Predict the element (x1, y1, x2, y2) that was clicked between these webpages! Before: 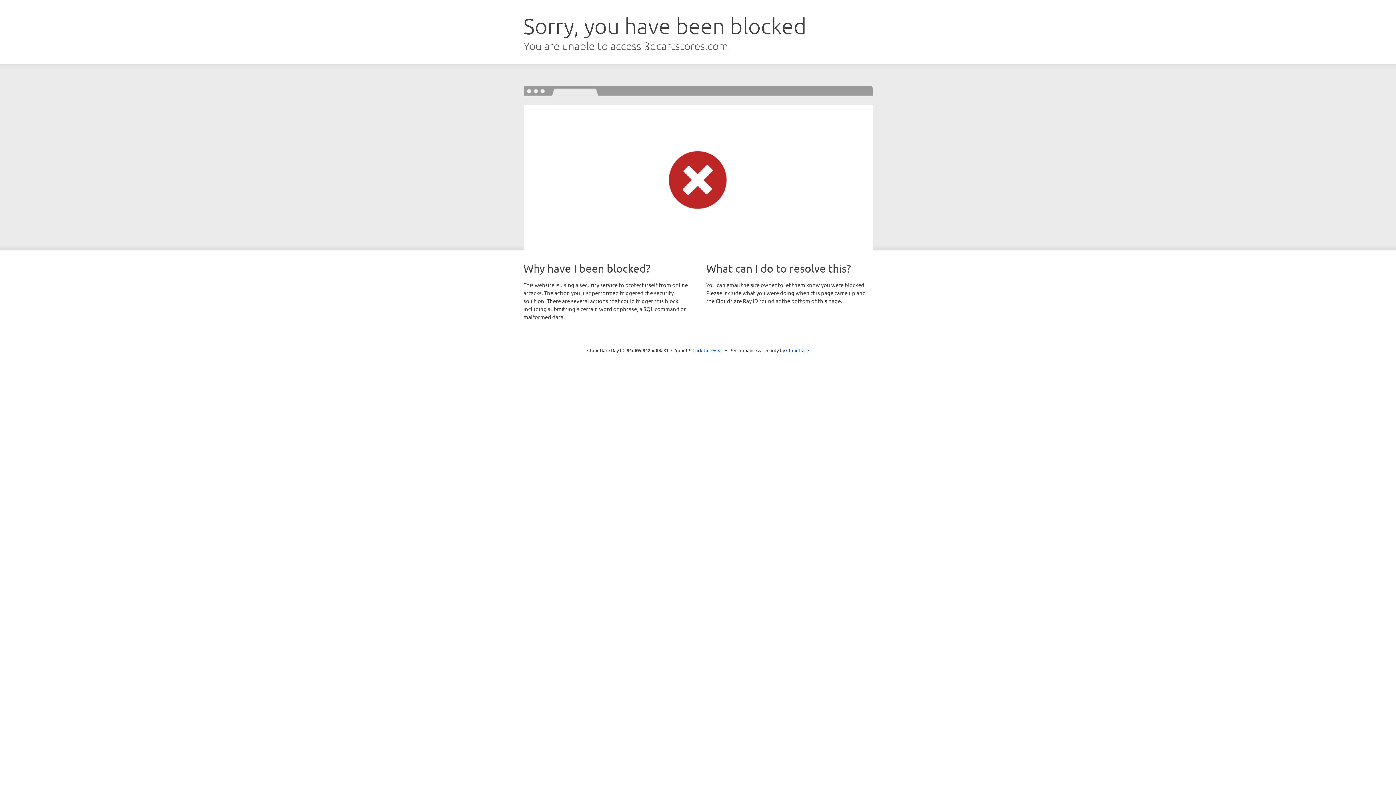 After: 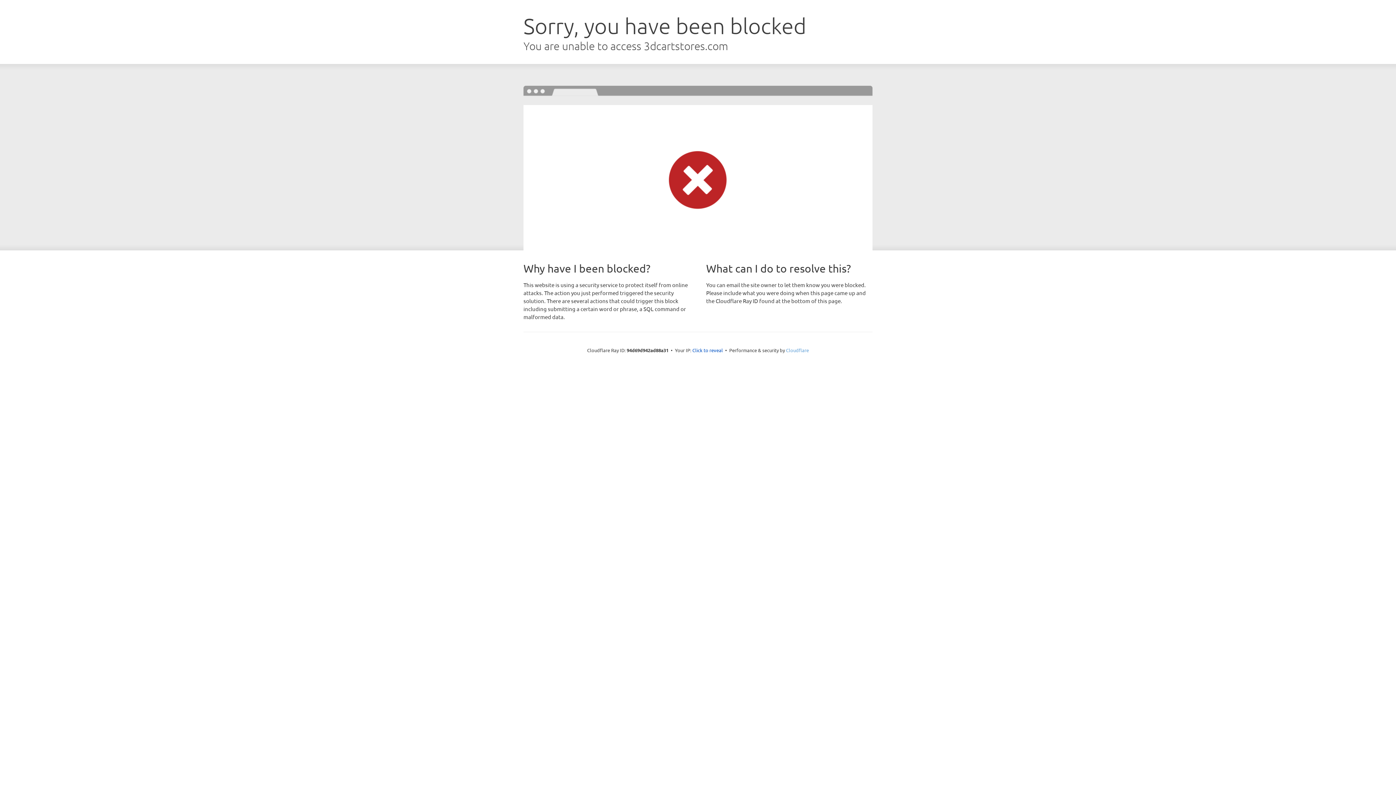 Action: label: Cloudflare bbox: (786, 347, 809, 353)